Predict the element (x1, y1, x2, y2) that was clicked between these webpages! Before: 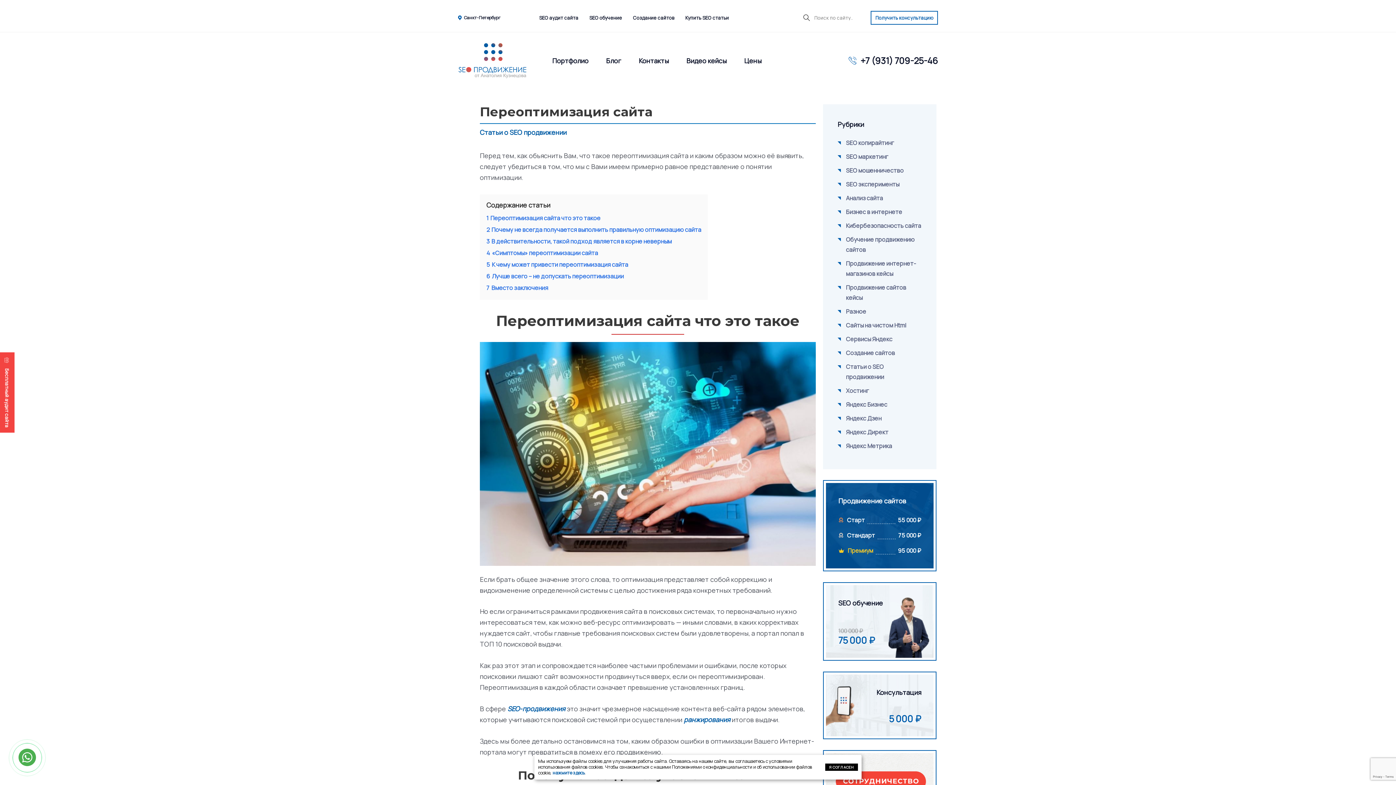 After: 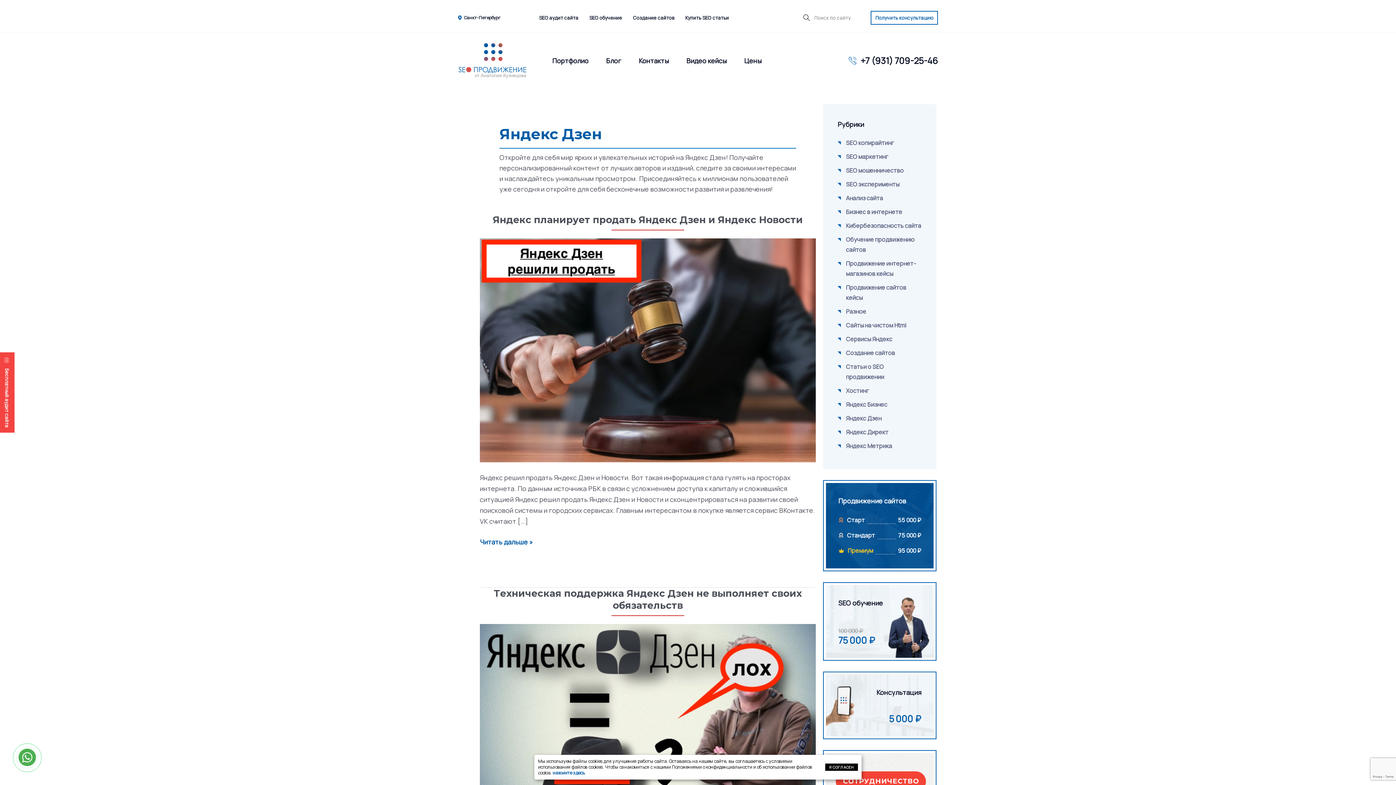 Action: label: Яндекс Дзен bbox: (837, 423, 922, 433)